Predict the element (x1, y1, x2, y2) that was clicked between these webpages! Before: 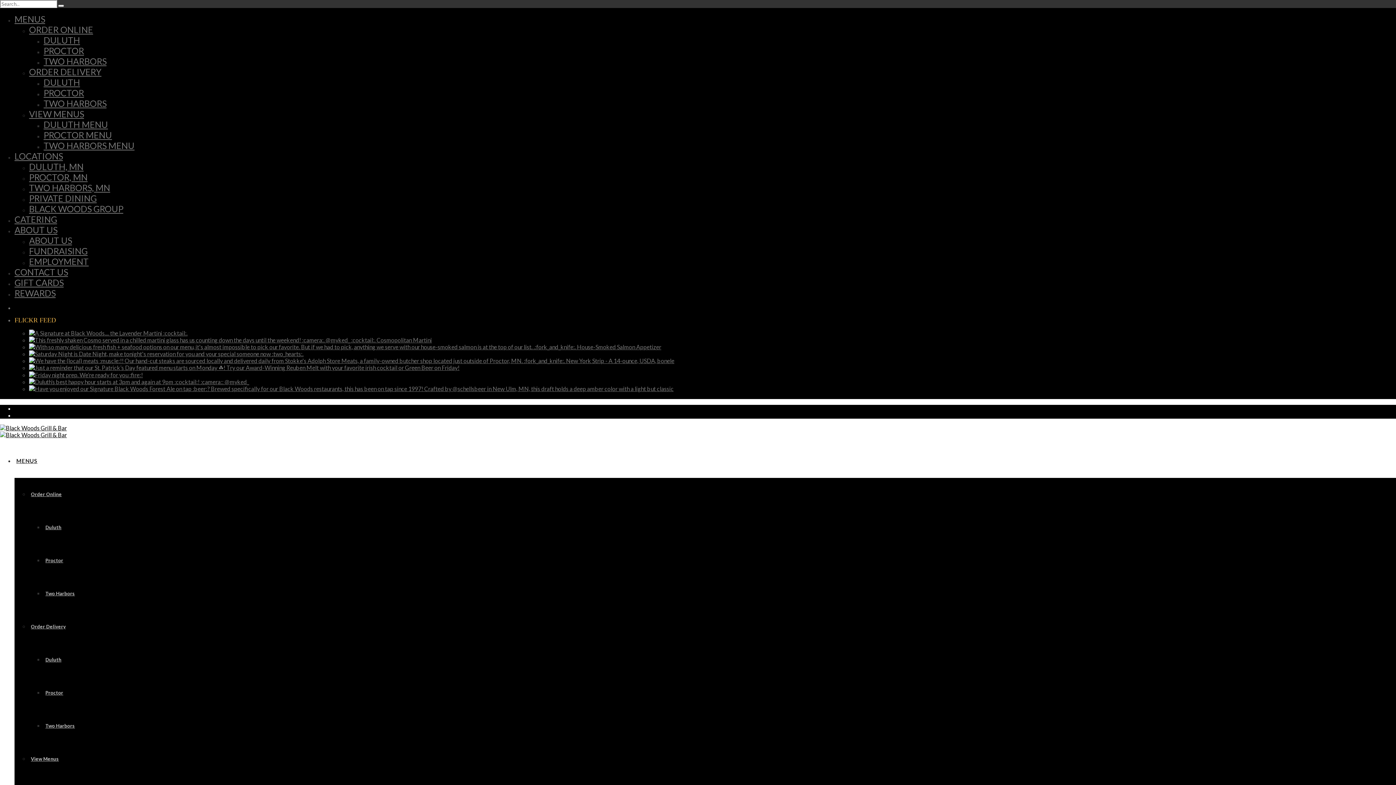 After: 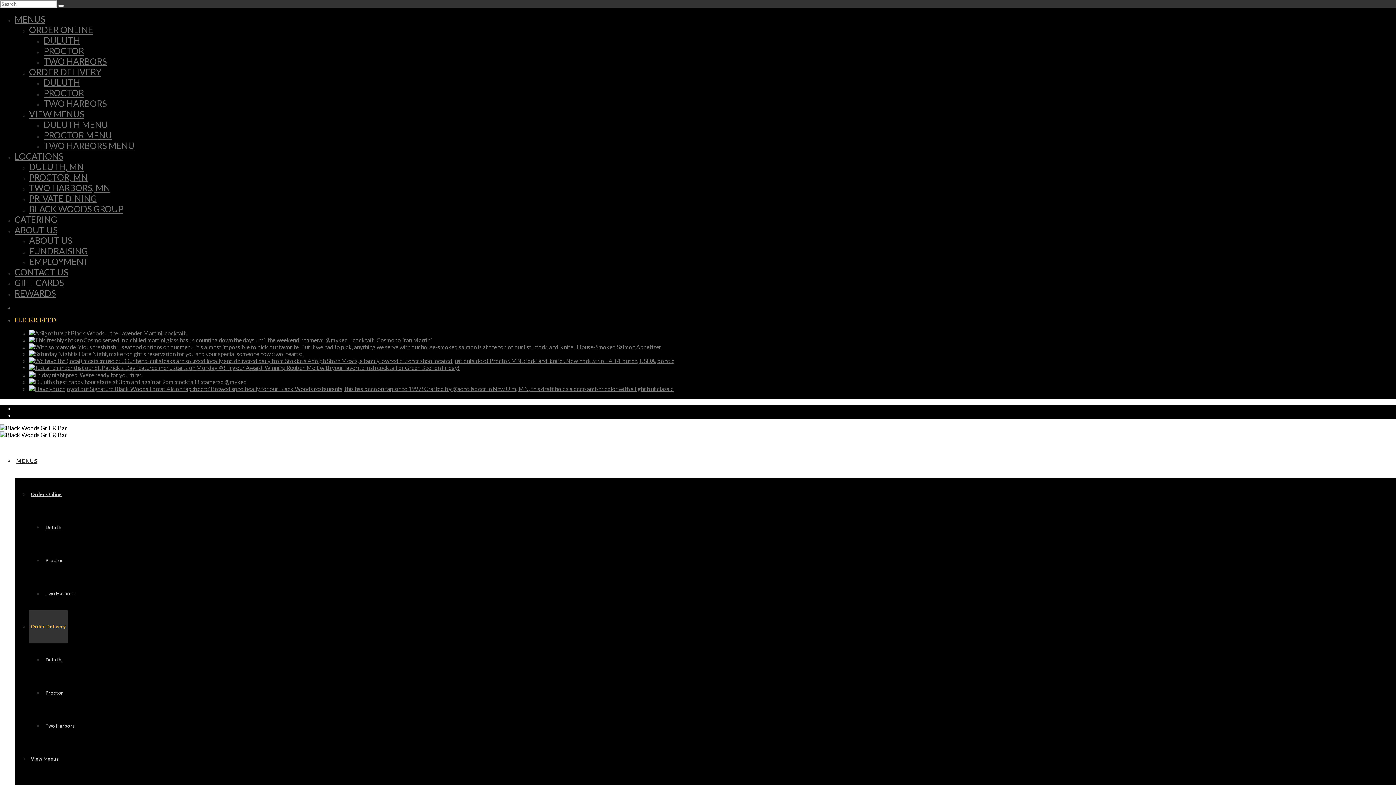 Action: bbox: (29, 610, 67, 643) label: Order Delivery